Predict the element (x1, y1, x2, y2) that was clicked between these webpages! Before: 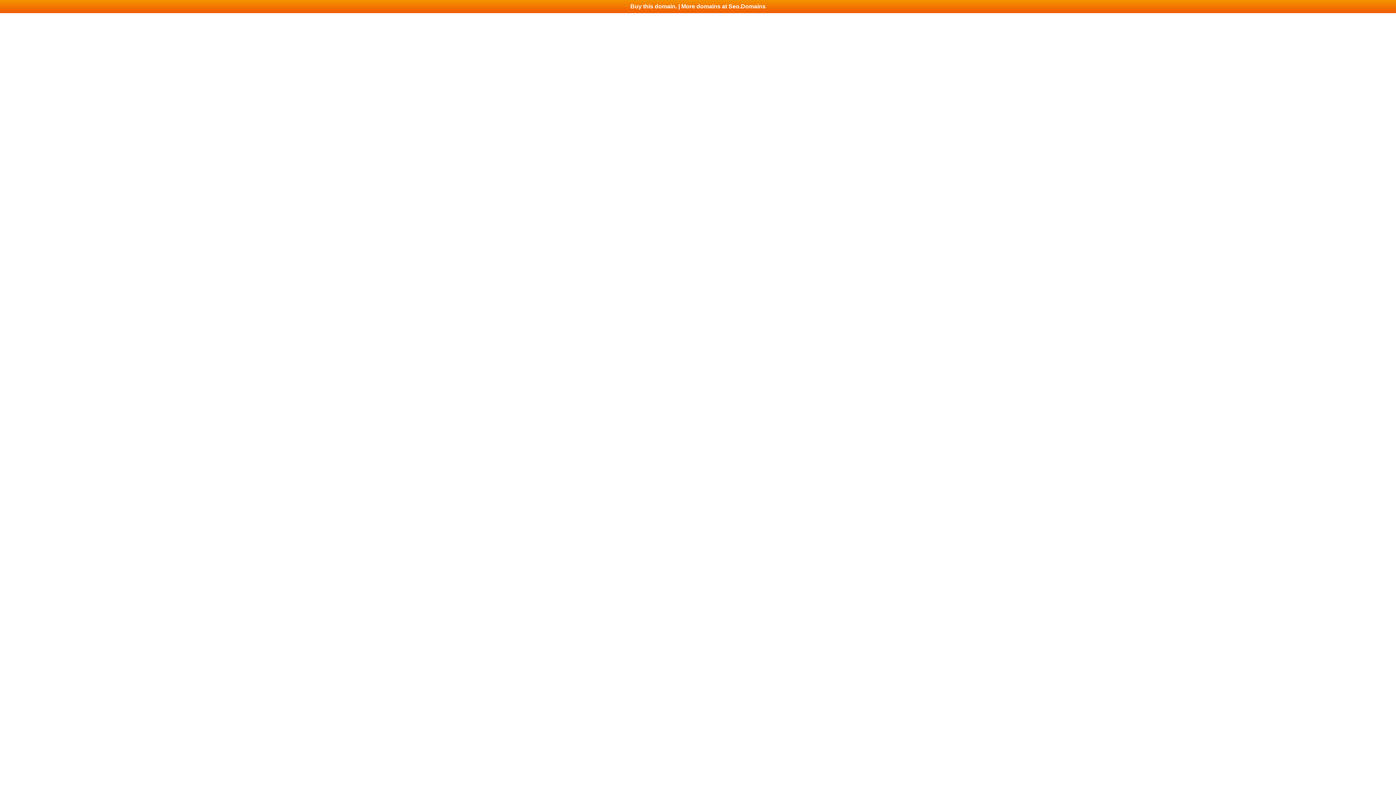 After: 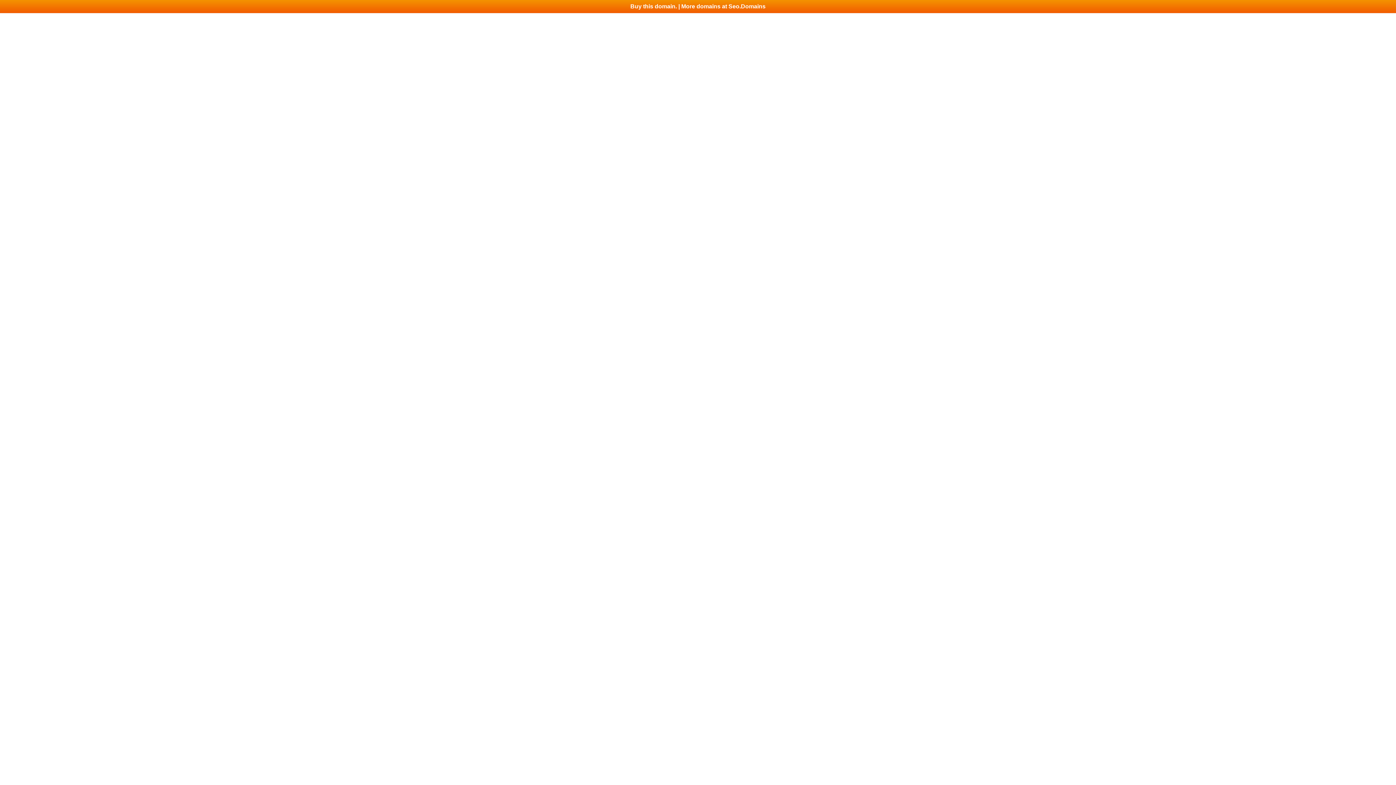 Action: label: Buy this domain. | More domains at Seo.Domains bbox: (0, 0, 1396, 13)